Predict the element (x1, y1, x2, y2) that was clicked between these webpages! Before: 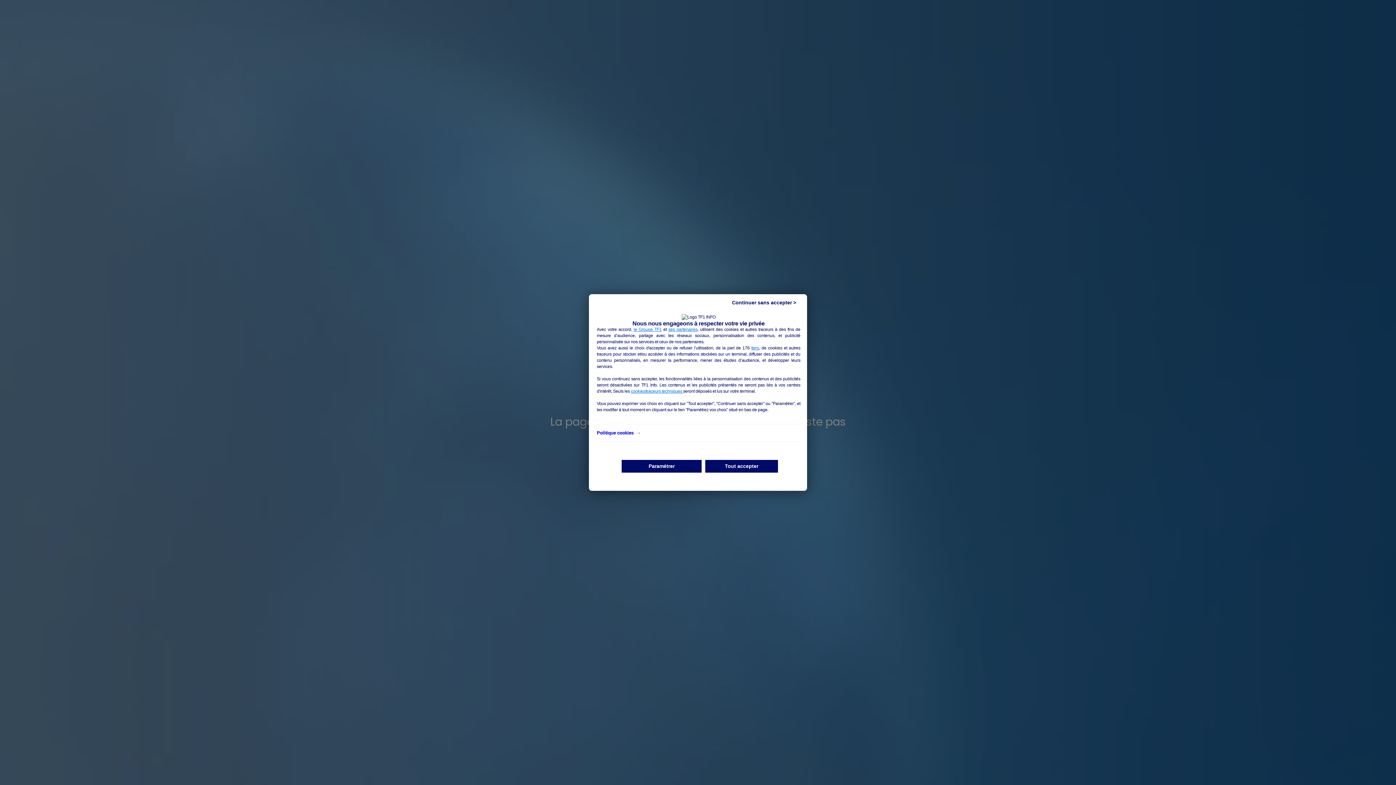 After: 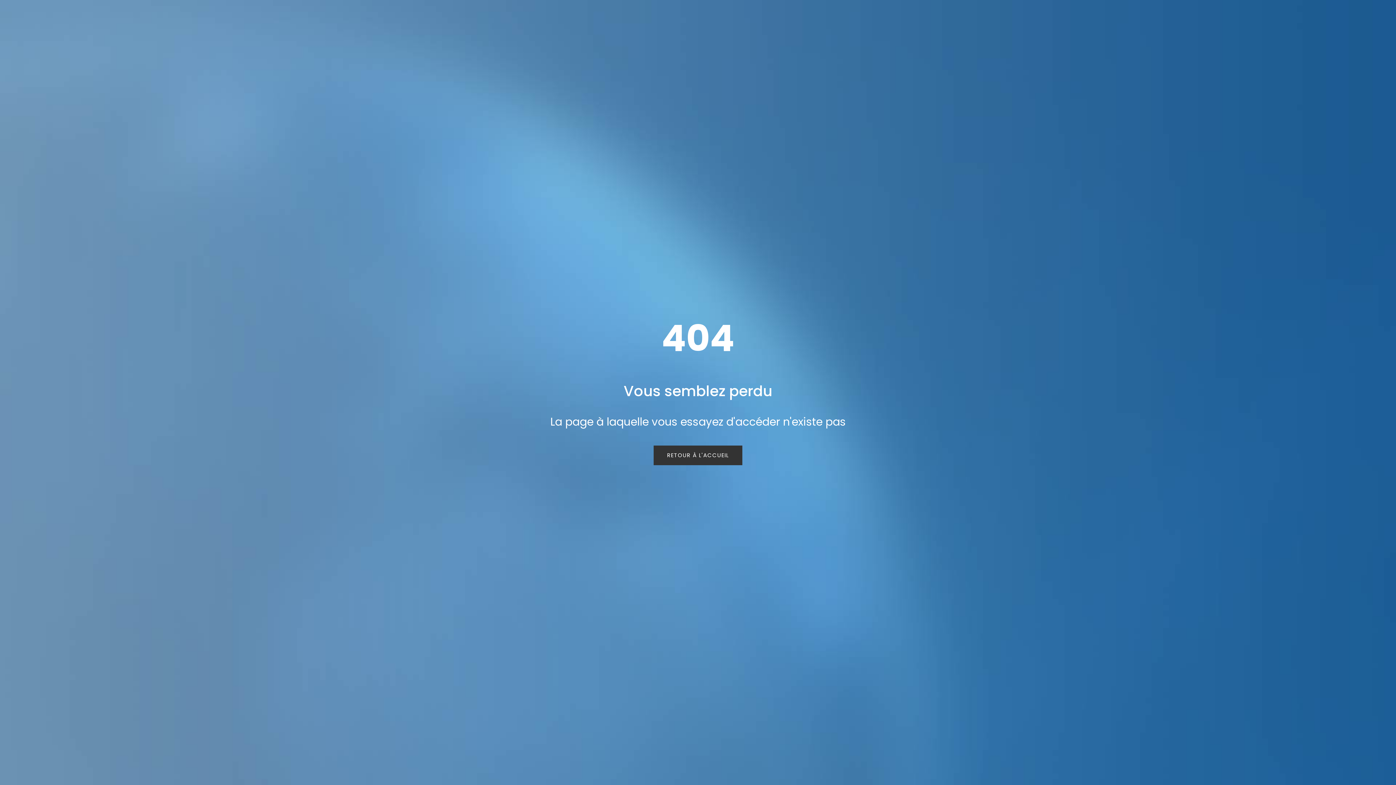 Action: label: Tout accepter bbox: (705, 460, 778, 472)